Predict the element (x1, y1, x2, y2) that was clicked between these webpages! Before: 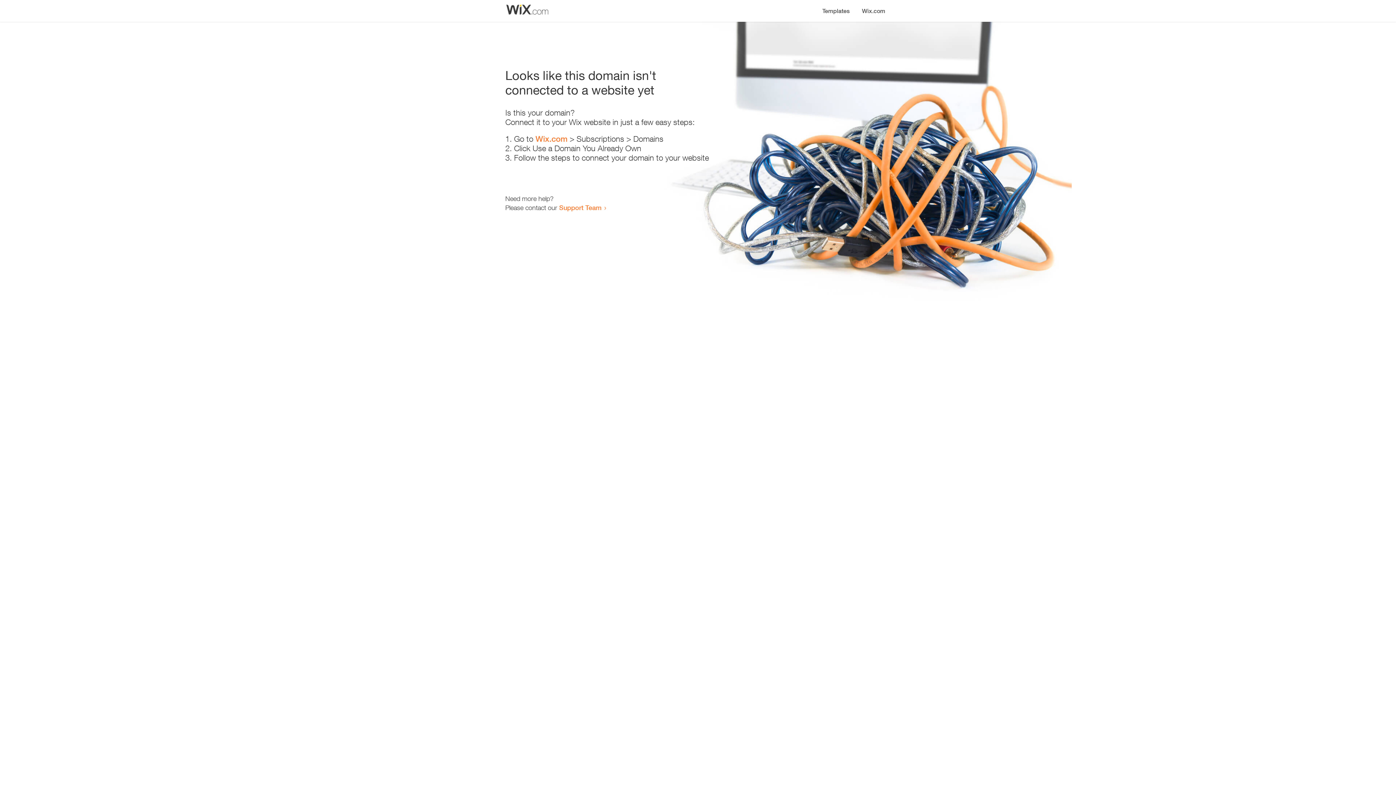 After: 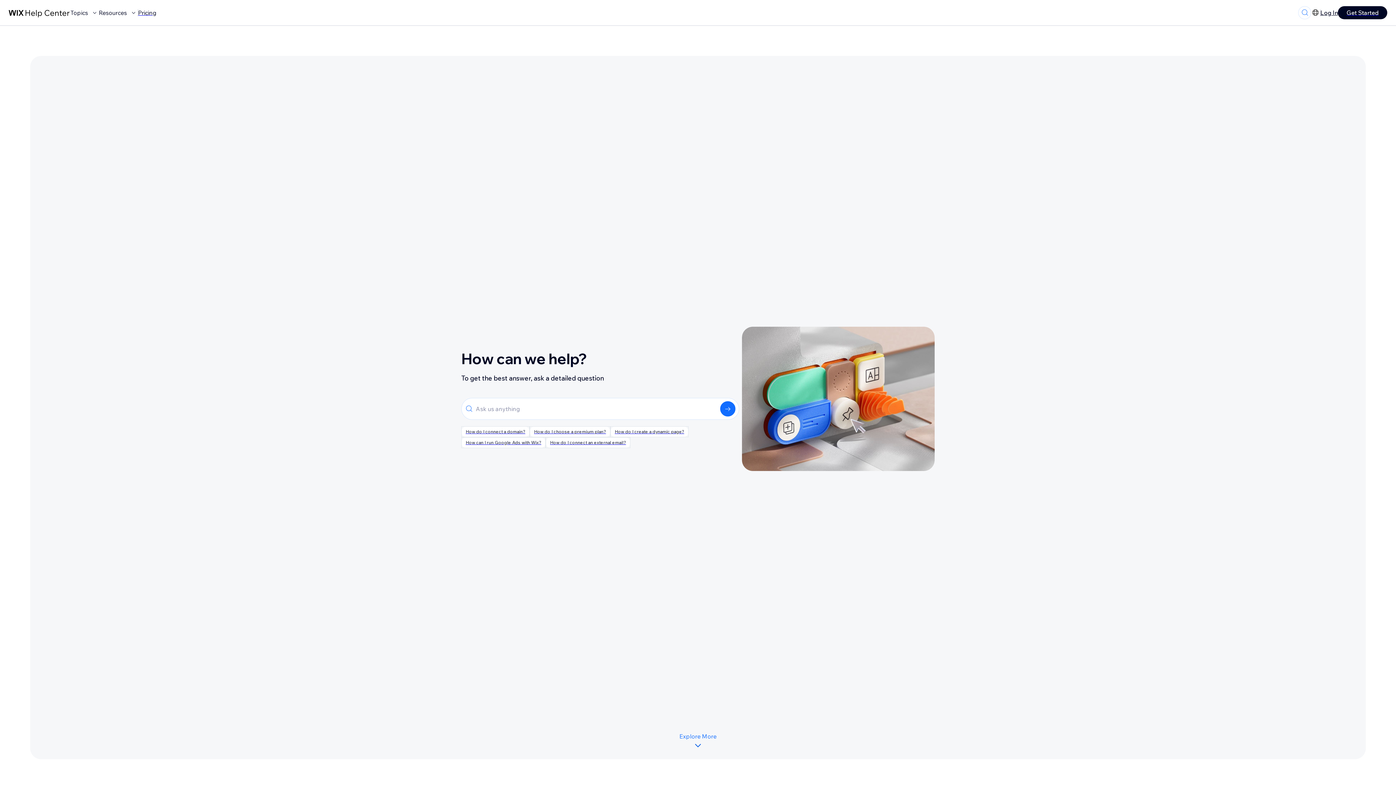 Action: bbox: (559, 203, 601, 211) label: Support Team